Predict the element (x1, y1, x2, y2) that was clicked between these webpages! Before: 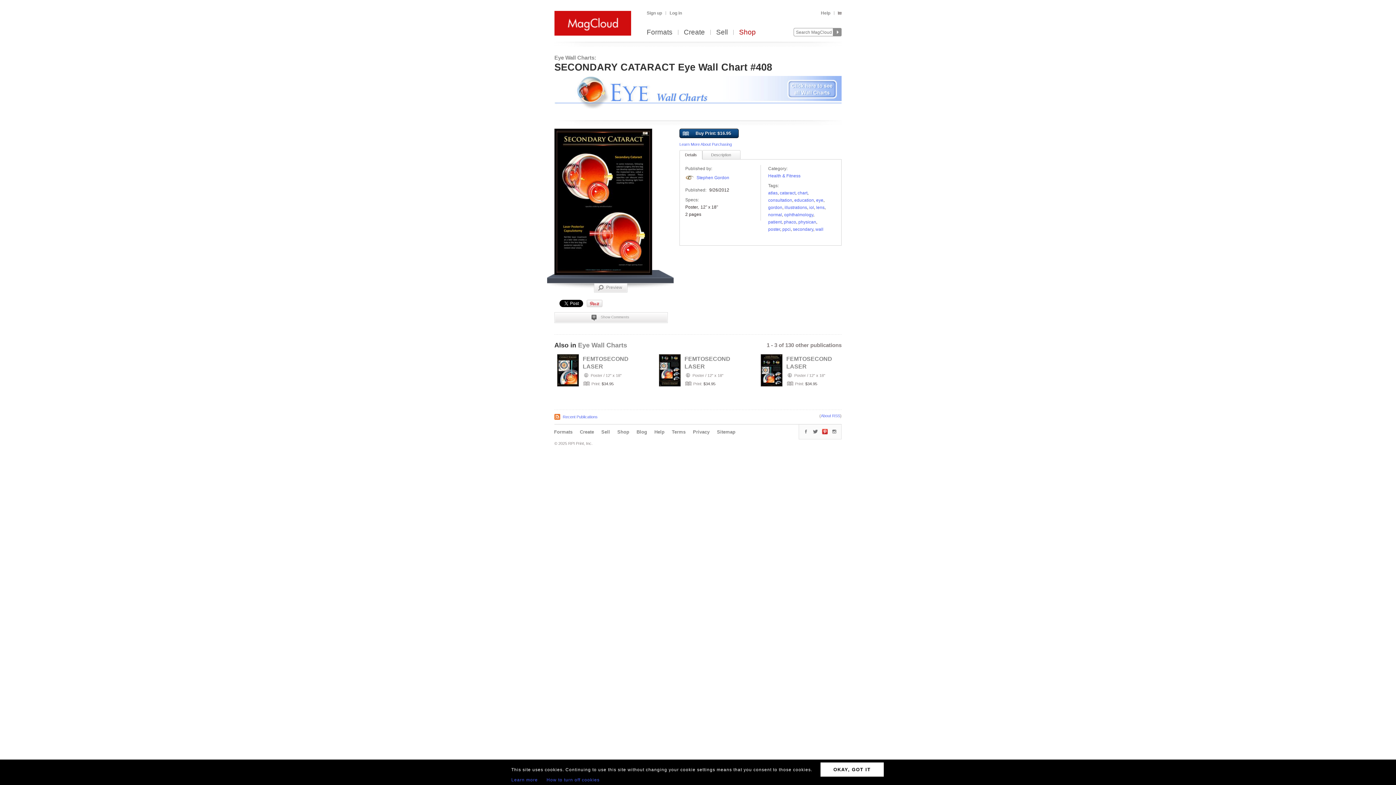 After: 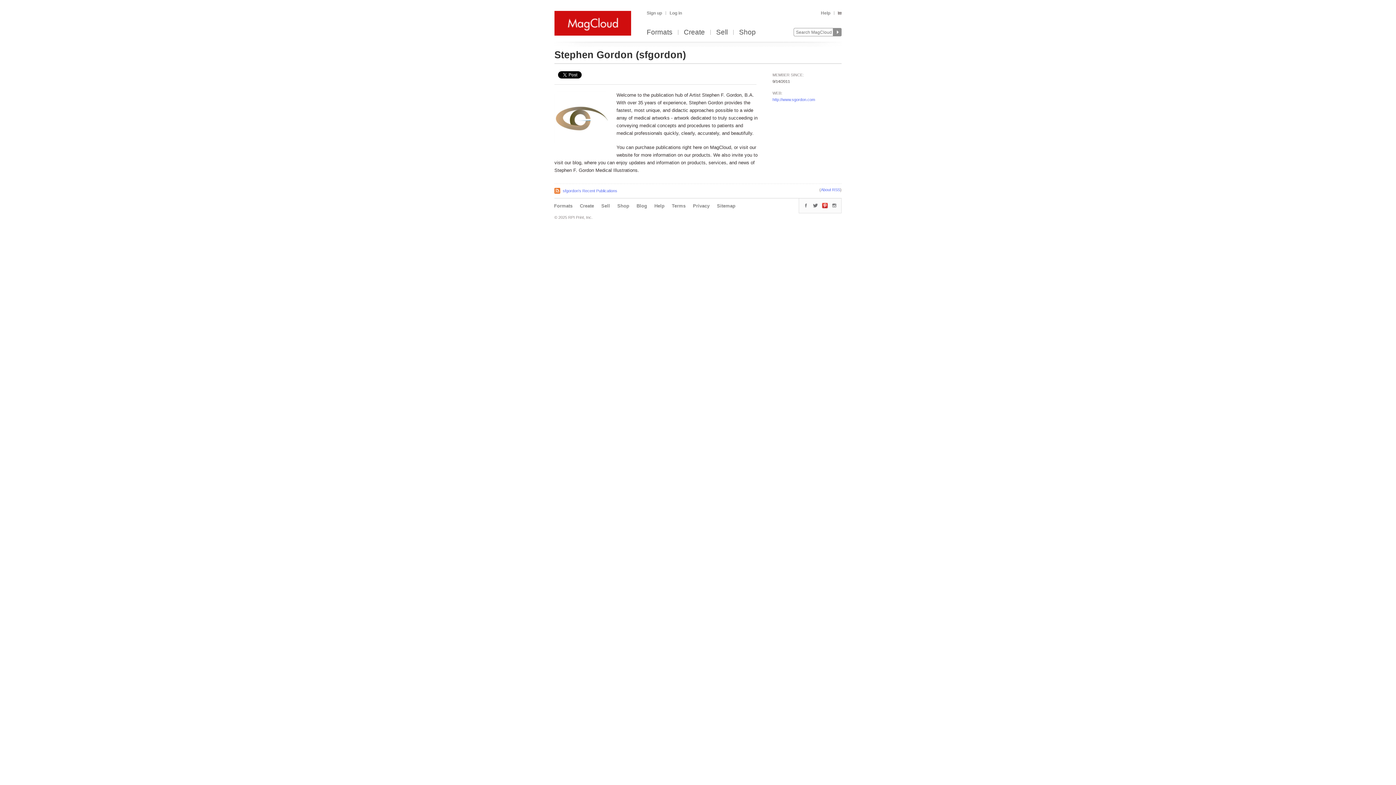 Action: bbox: (696, 175, 729, 180) label: Stephen Gordon